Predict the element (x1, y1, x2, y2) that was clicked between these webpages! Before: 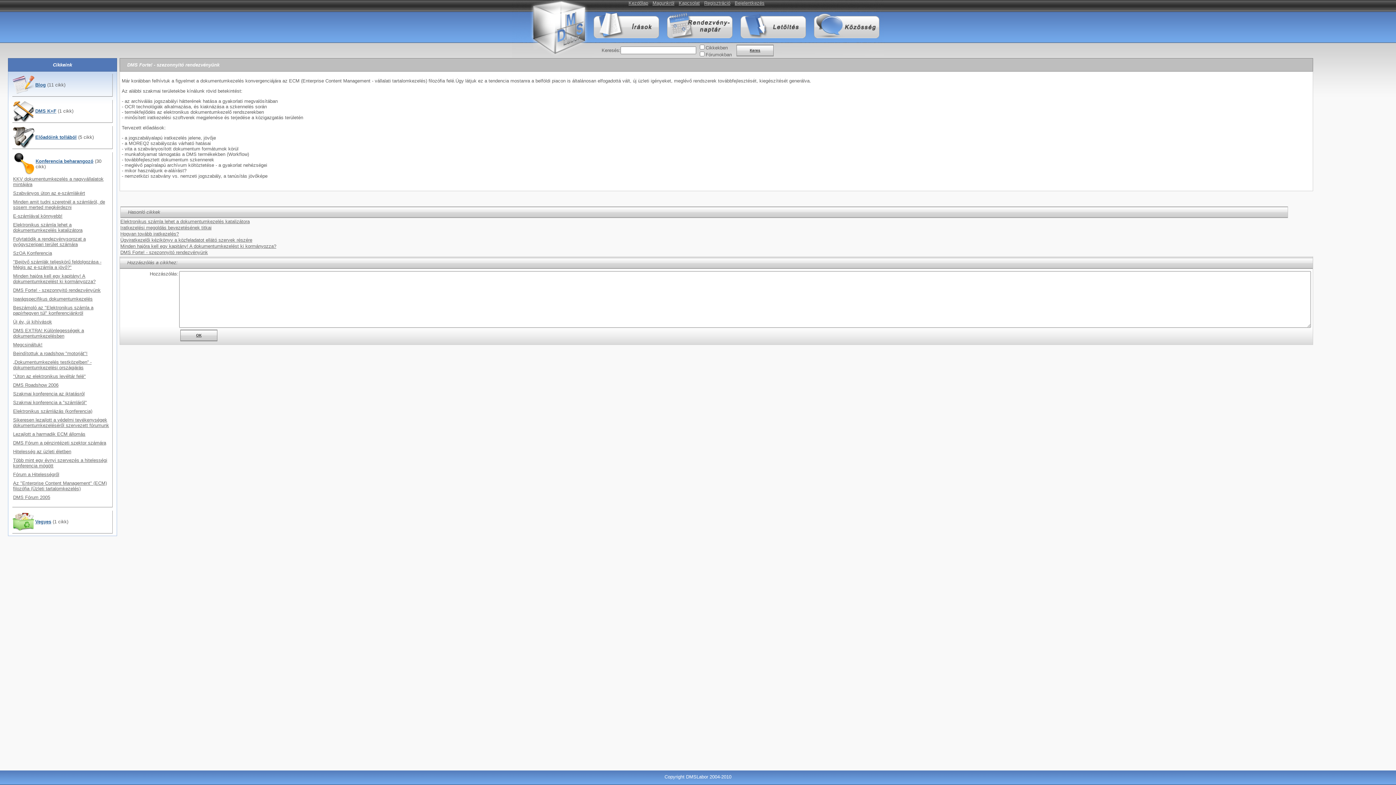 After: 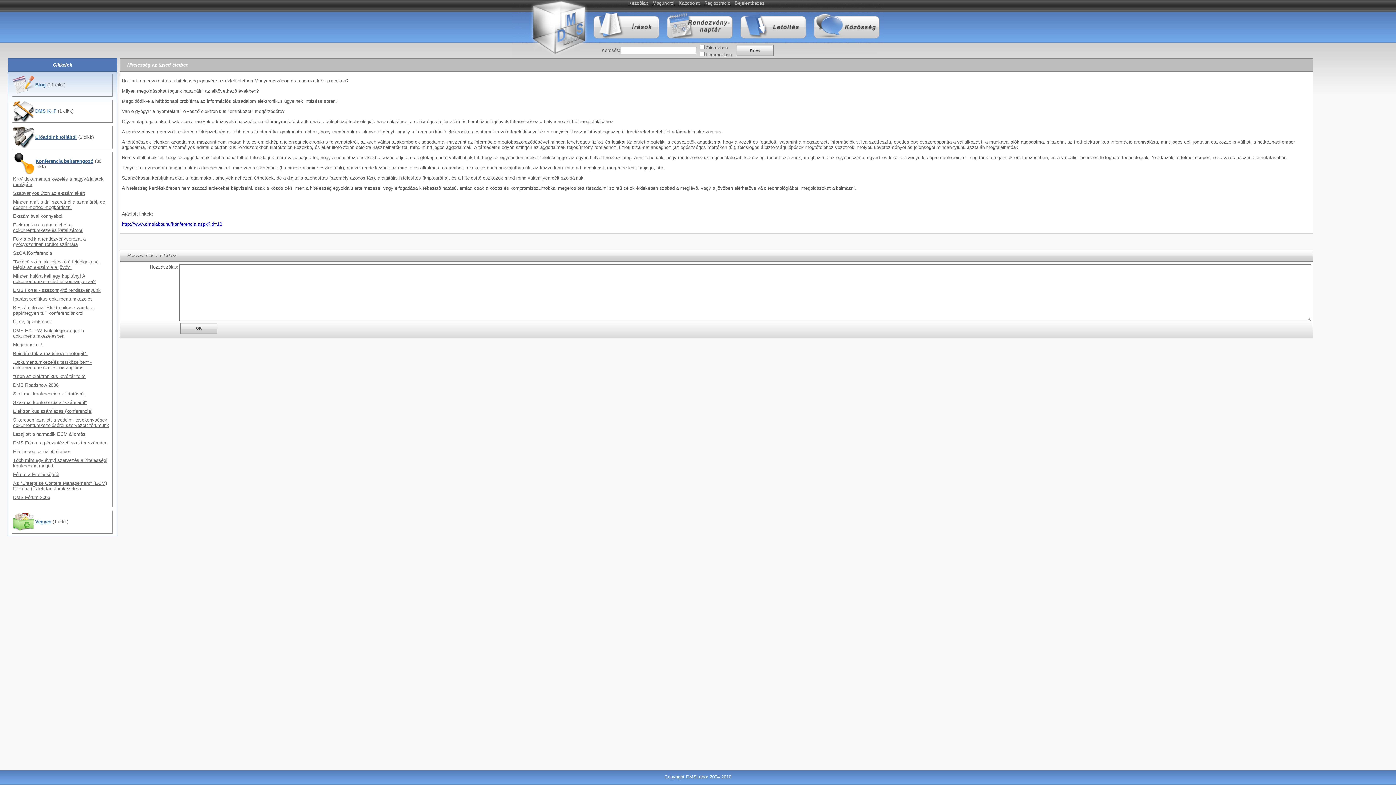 Action: bbox: (13, 449, 71, 454) label: Hitelesség az üzleti életben